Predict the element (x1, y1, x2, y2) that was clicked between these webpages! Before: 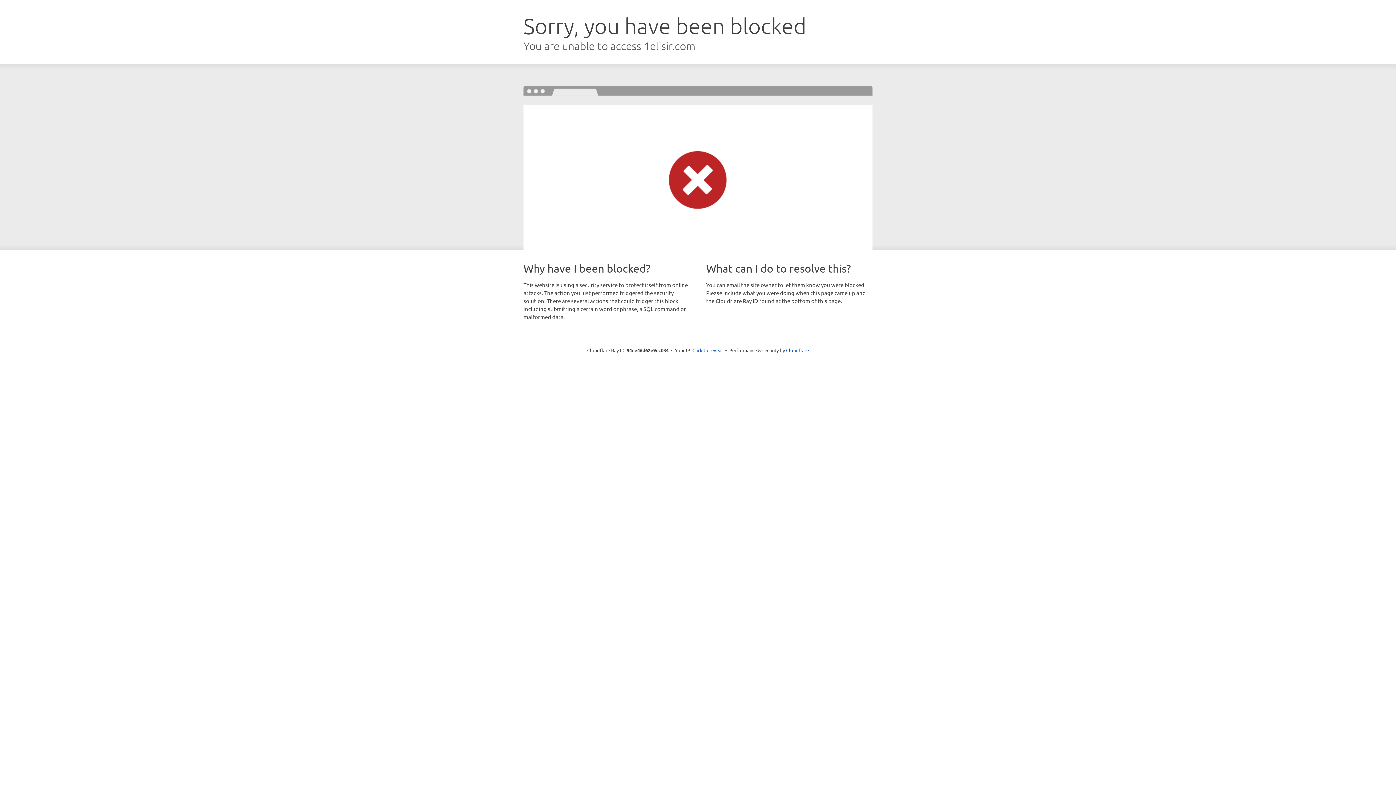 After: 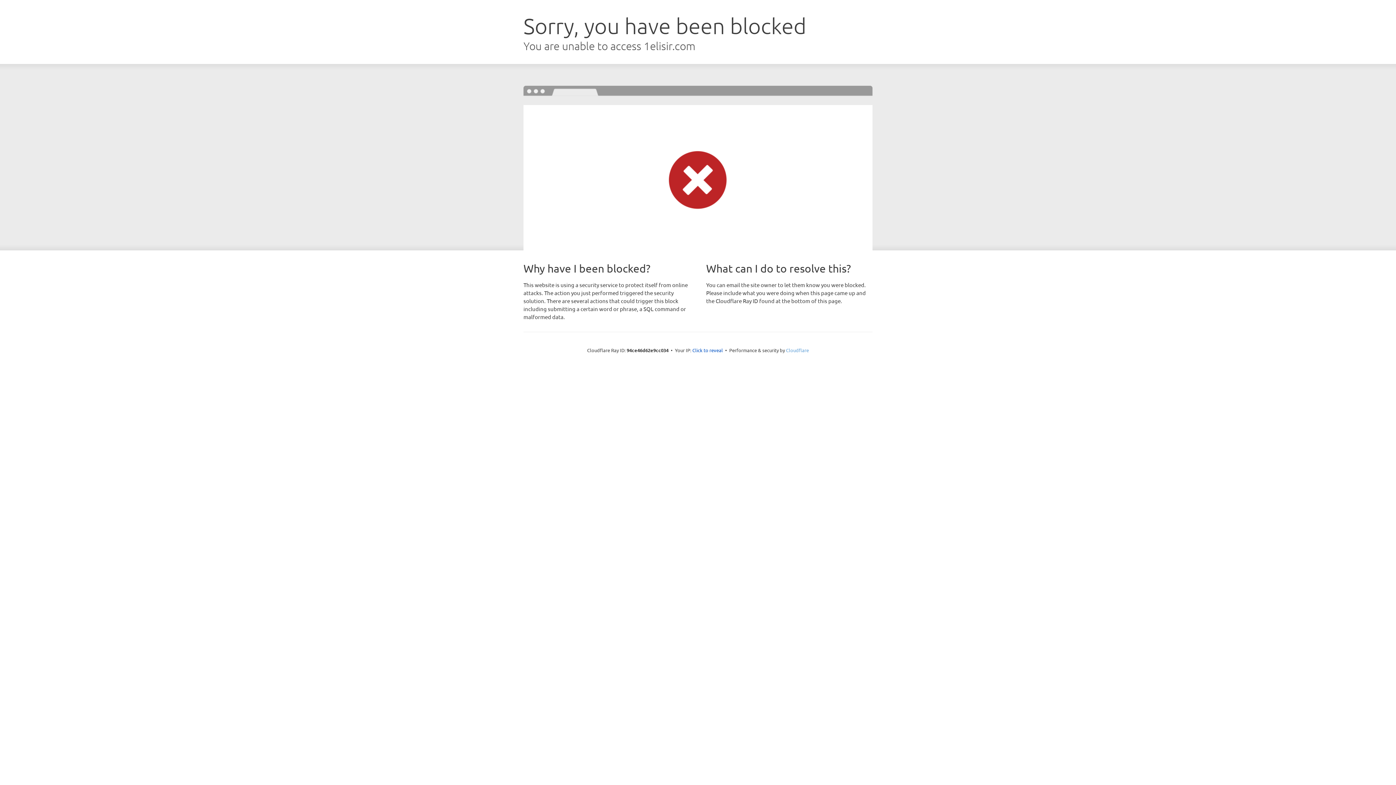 Action: bbox: (786, 347, 809, 353) label: Cloudflare